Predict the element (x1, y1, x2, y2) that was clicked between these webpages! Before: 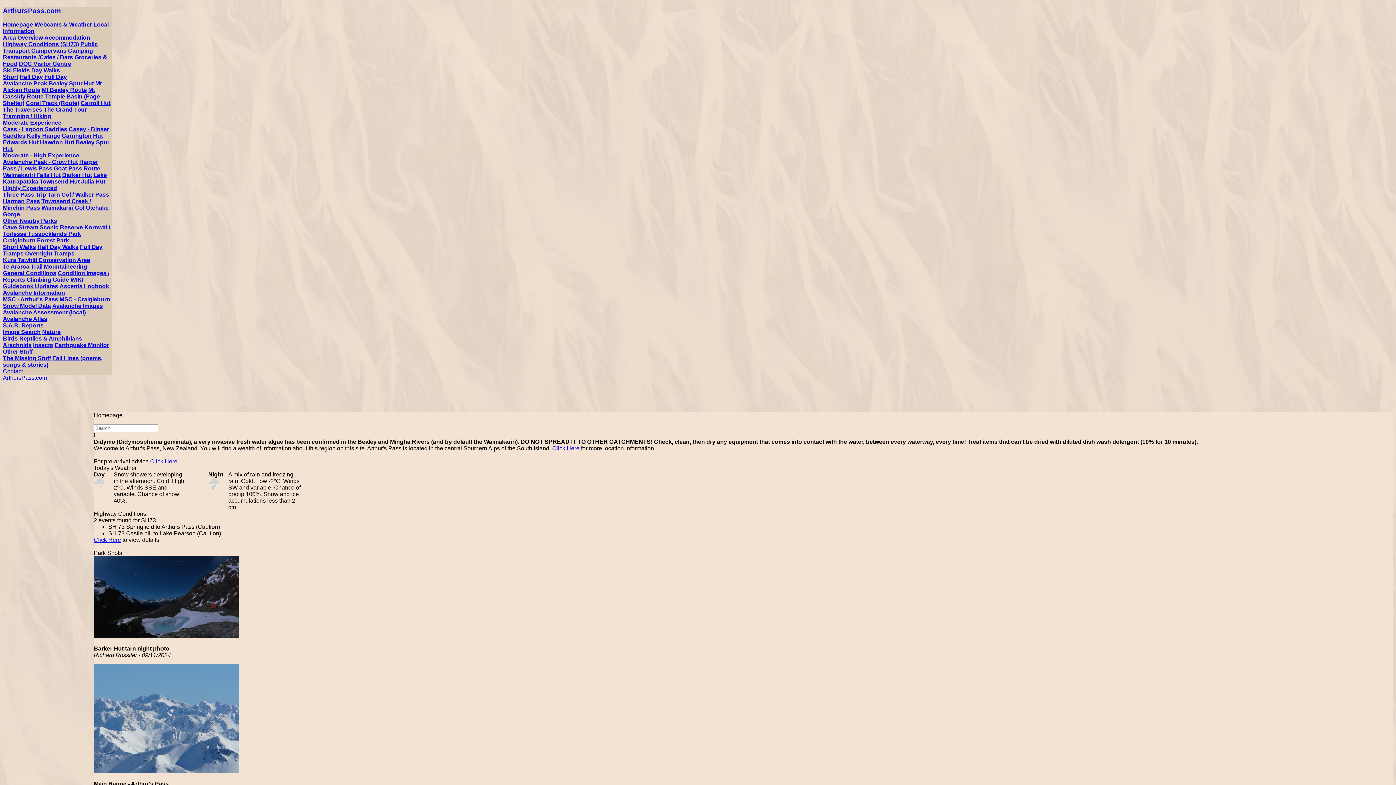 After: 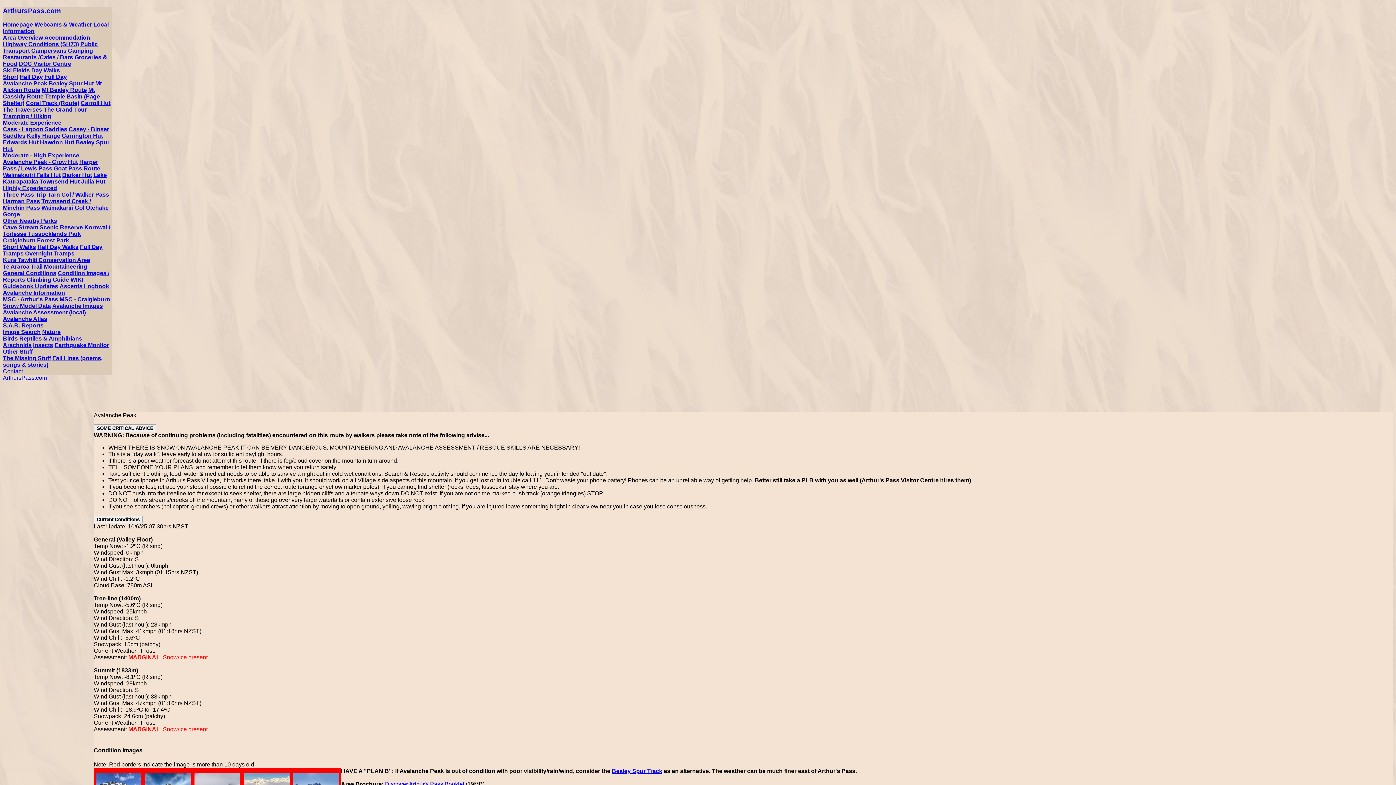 Action: bbox: (2, 80, 47, 86) label: Avalanche Peak